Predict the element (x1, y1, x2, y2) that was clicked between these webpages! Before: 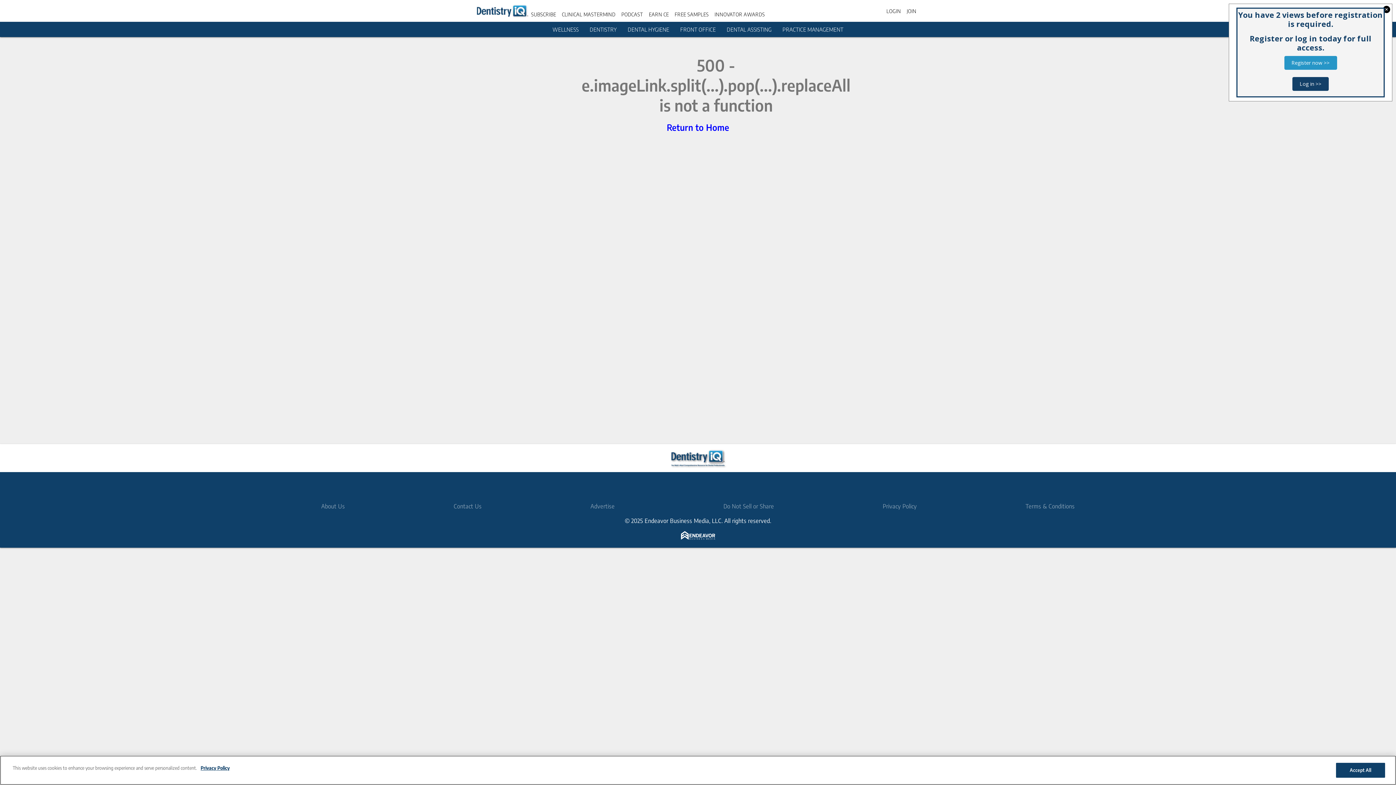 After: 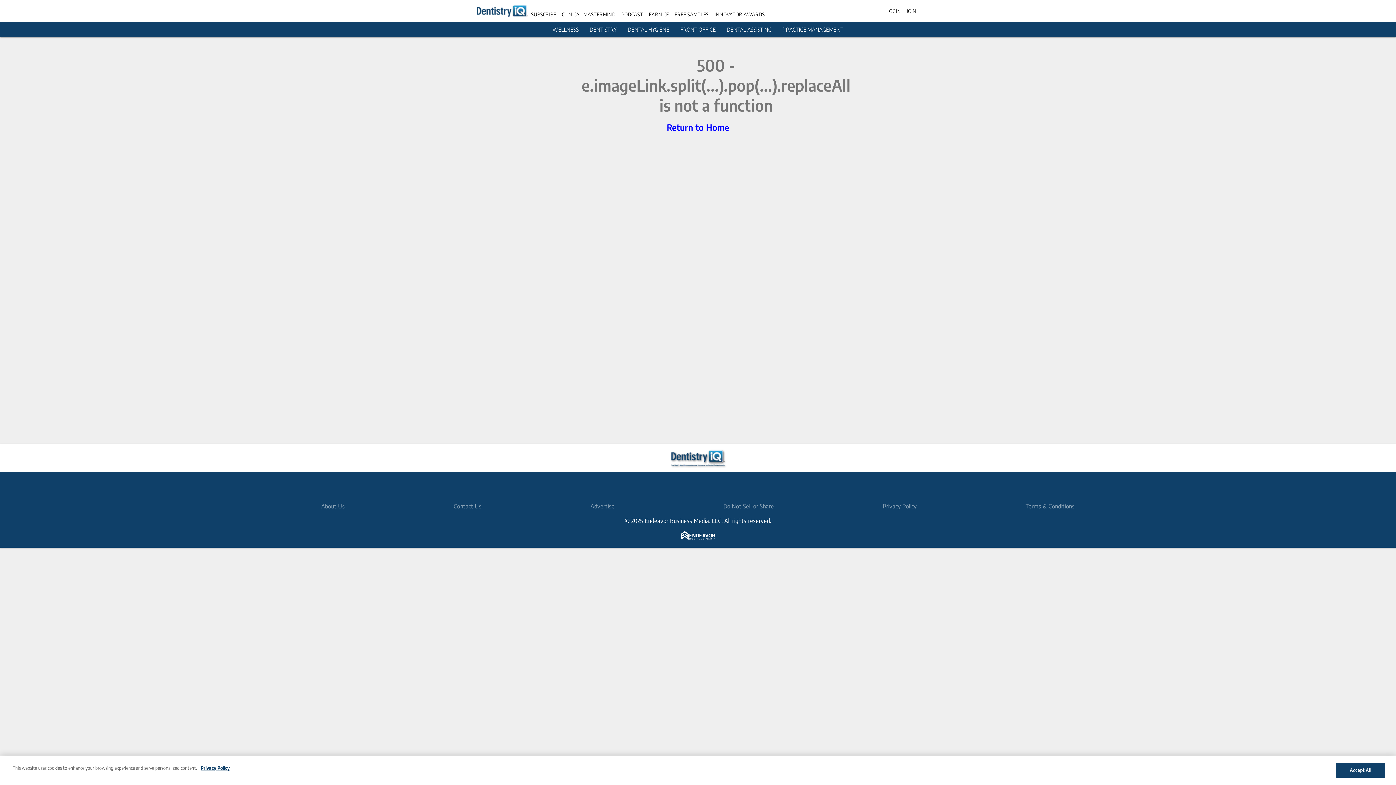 Action: label: Log in >> bbox: (1292, 77, 1329, 90)